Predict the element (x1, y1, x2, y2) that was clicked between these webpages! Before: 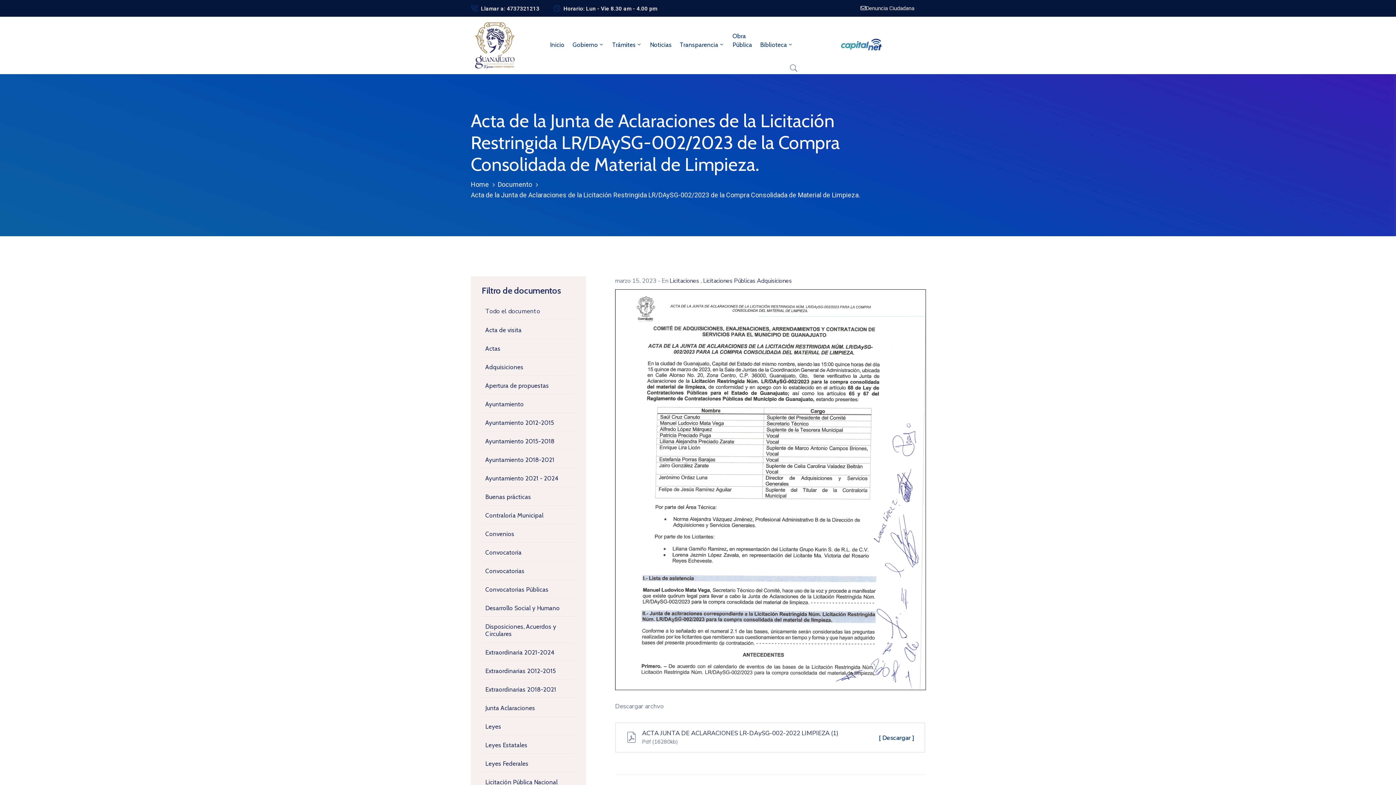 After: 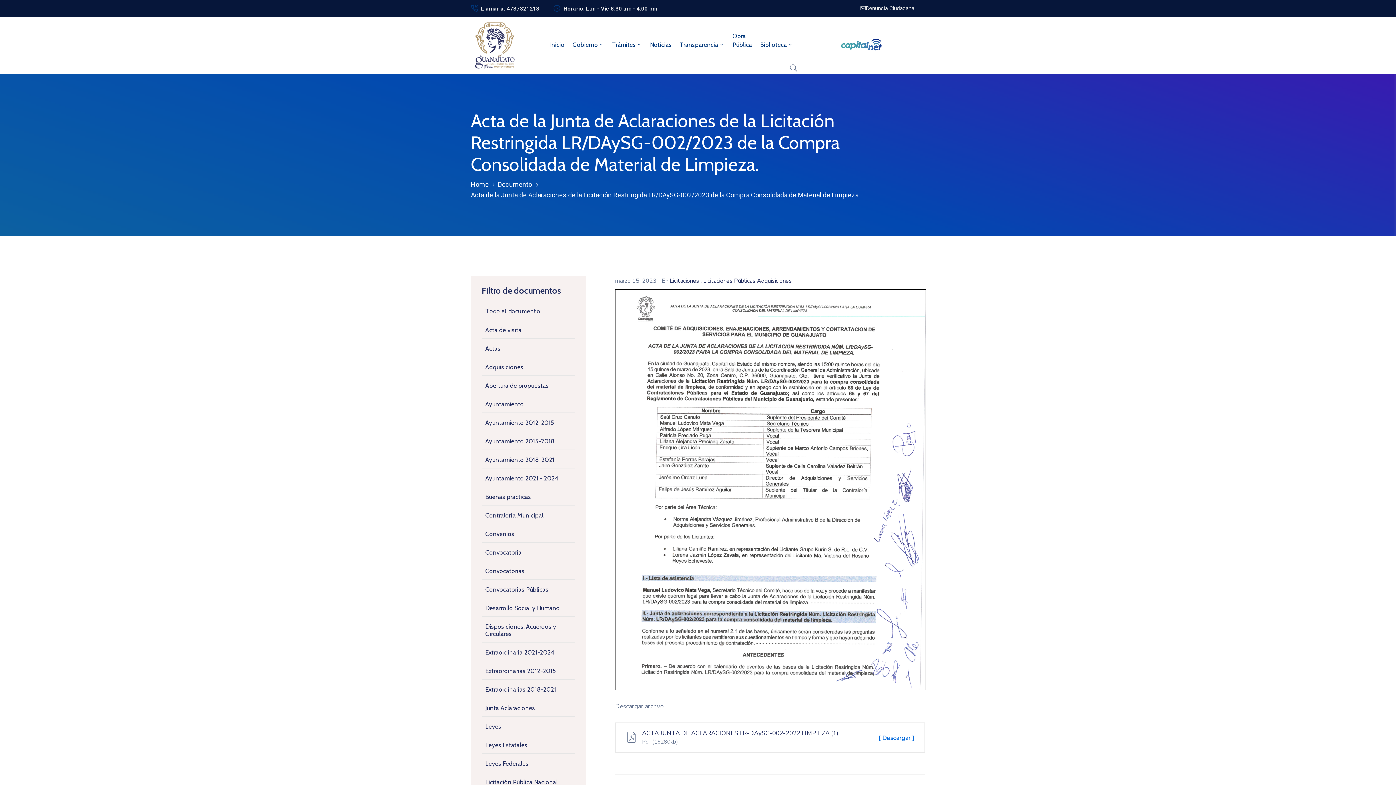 Action: label: [ Descargar ] bbox: (878, 734, 914, 742)